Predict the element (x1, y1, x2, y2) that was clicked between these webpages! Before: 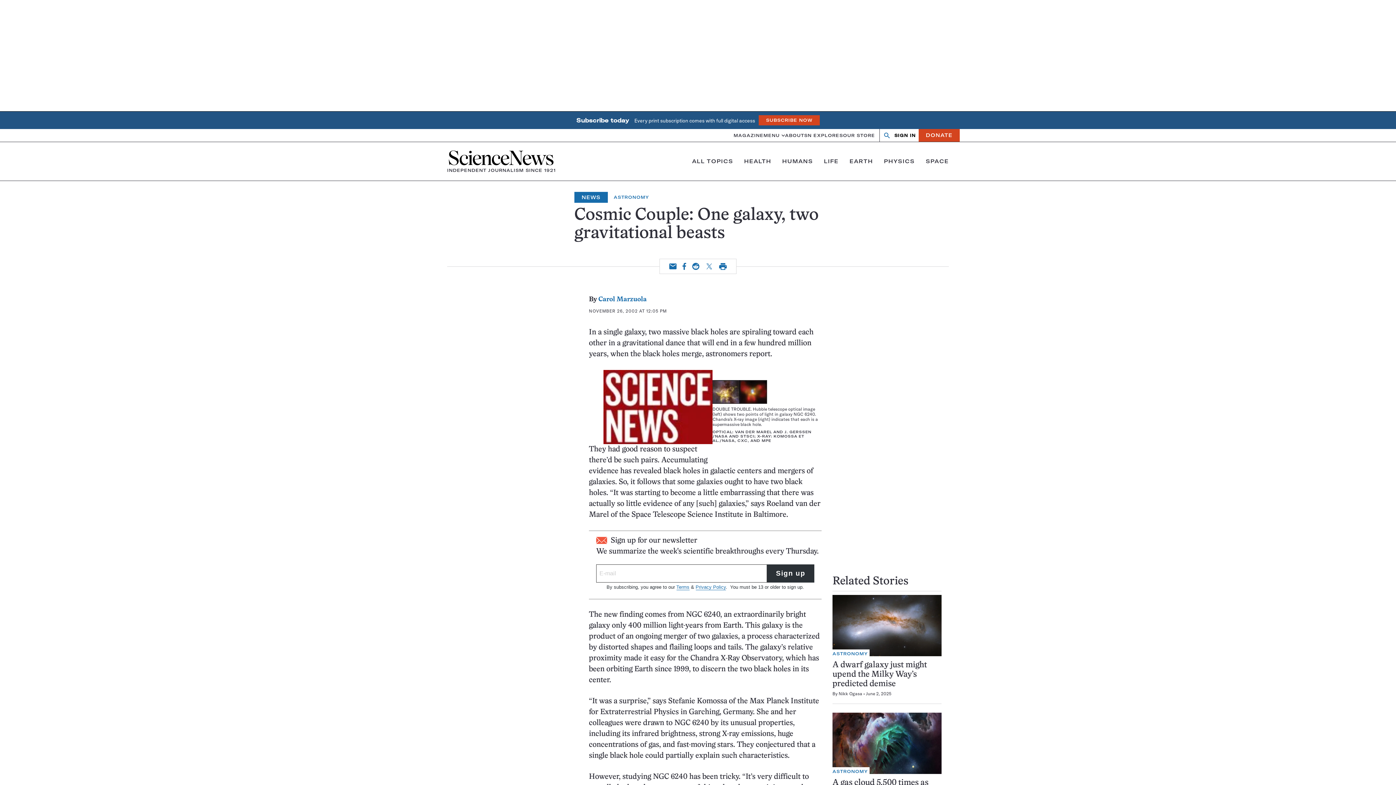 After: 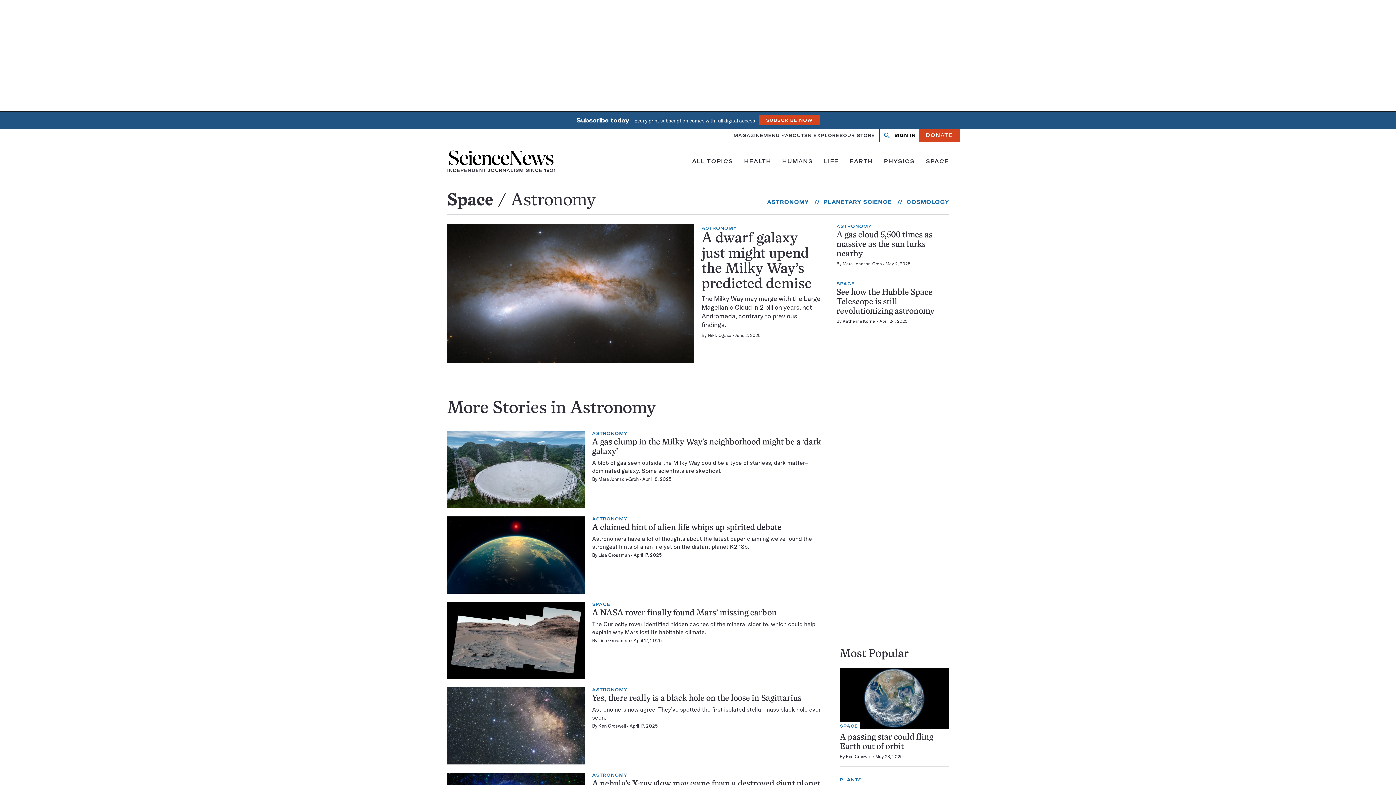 Action: label: ASTRONOMY bbox: (832, 767, 869, 774)